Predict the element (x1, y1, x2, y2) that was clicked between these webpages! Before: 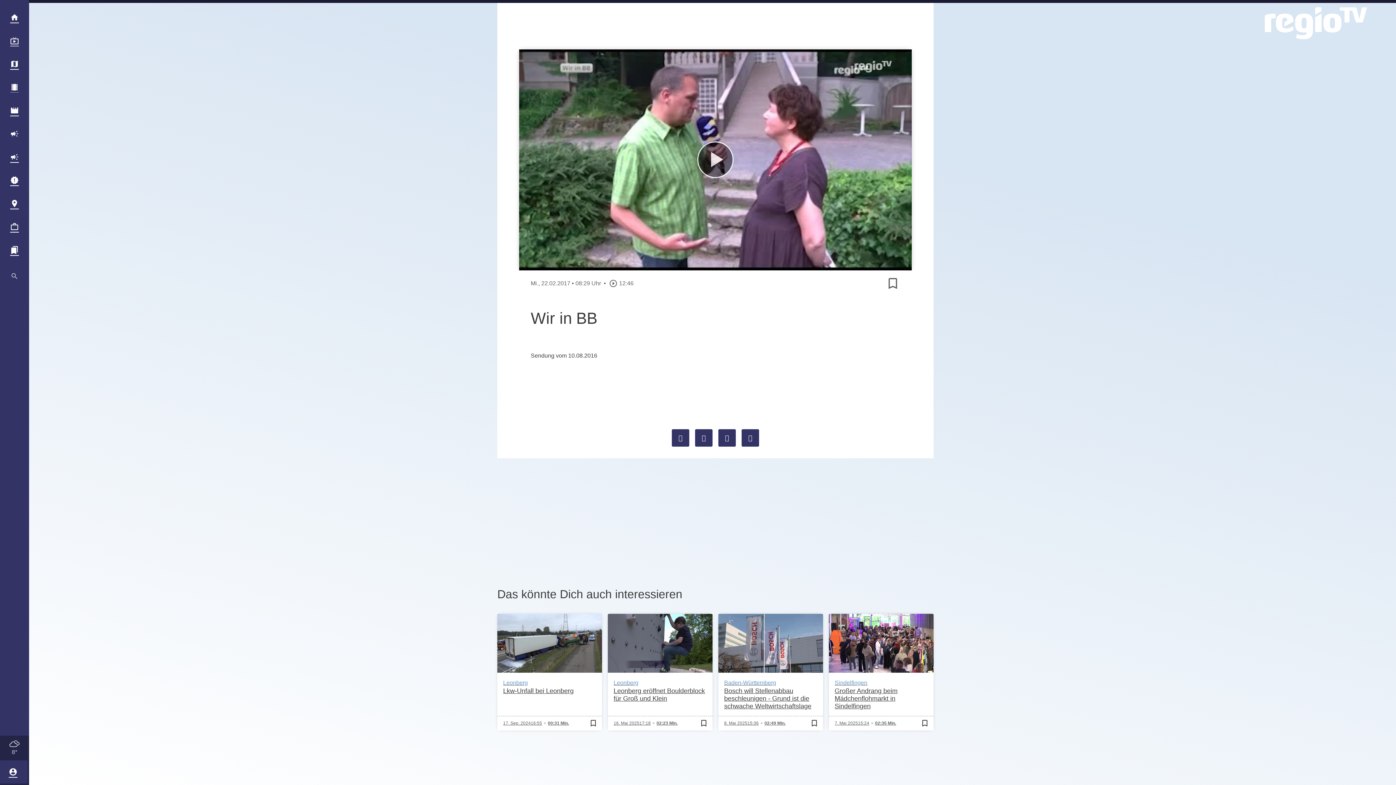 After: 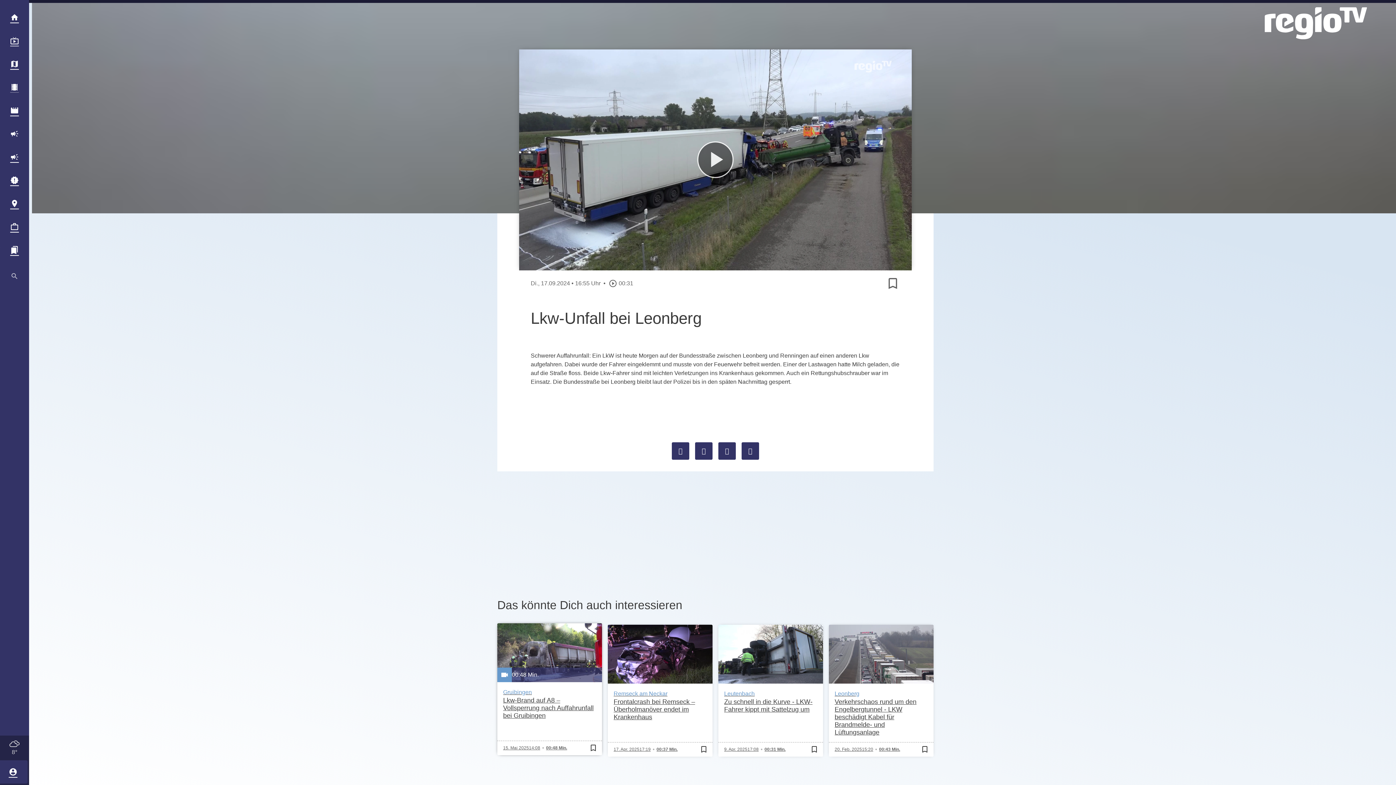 Action: label: 00:31 Min.
Leonberg
Lkw-Unfall bei Leonberg
17. Sep. 2024
16:55
00:31 Min.
bookmark_border
bookmark bbox: (497, 614, 602, 731)